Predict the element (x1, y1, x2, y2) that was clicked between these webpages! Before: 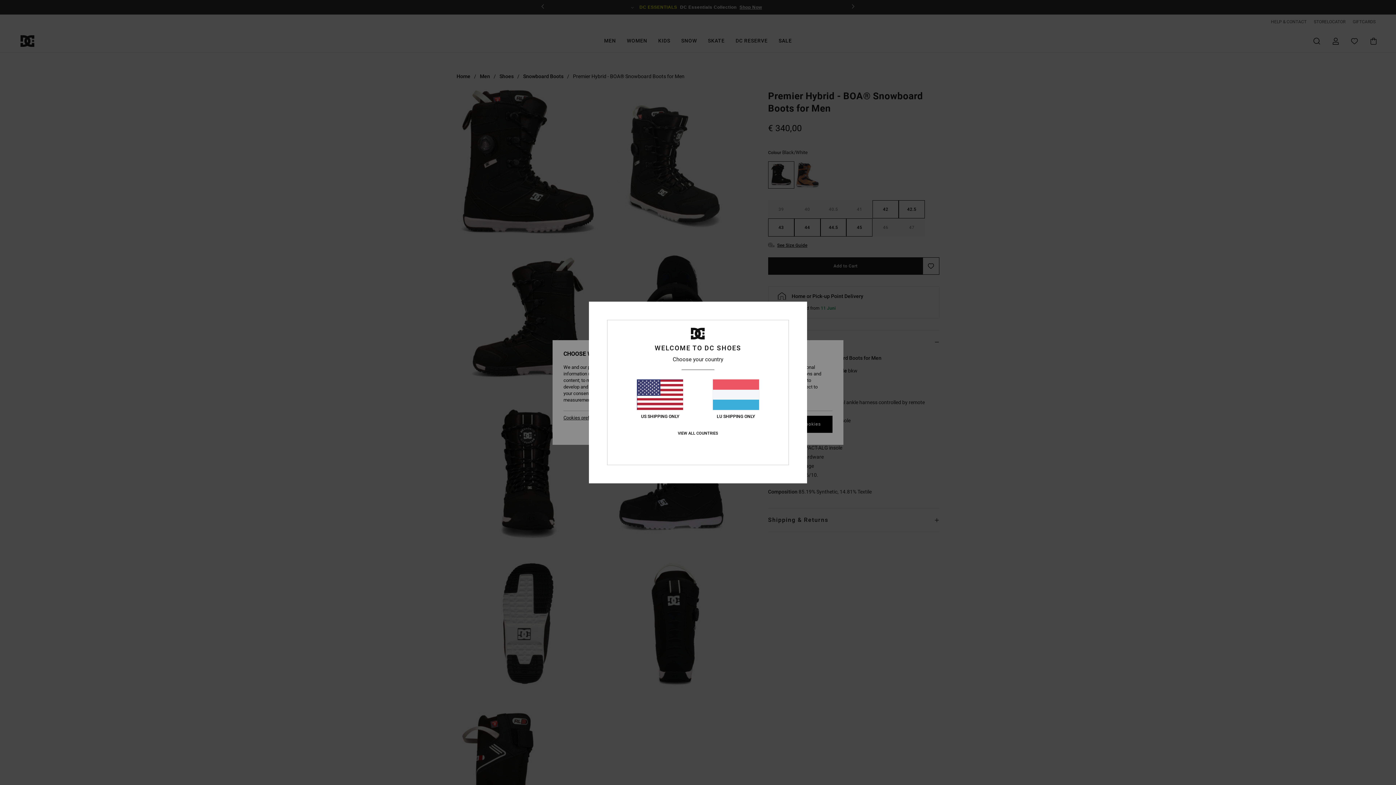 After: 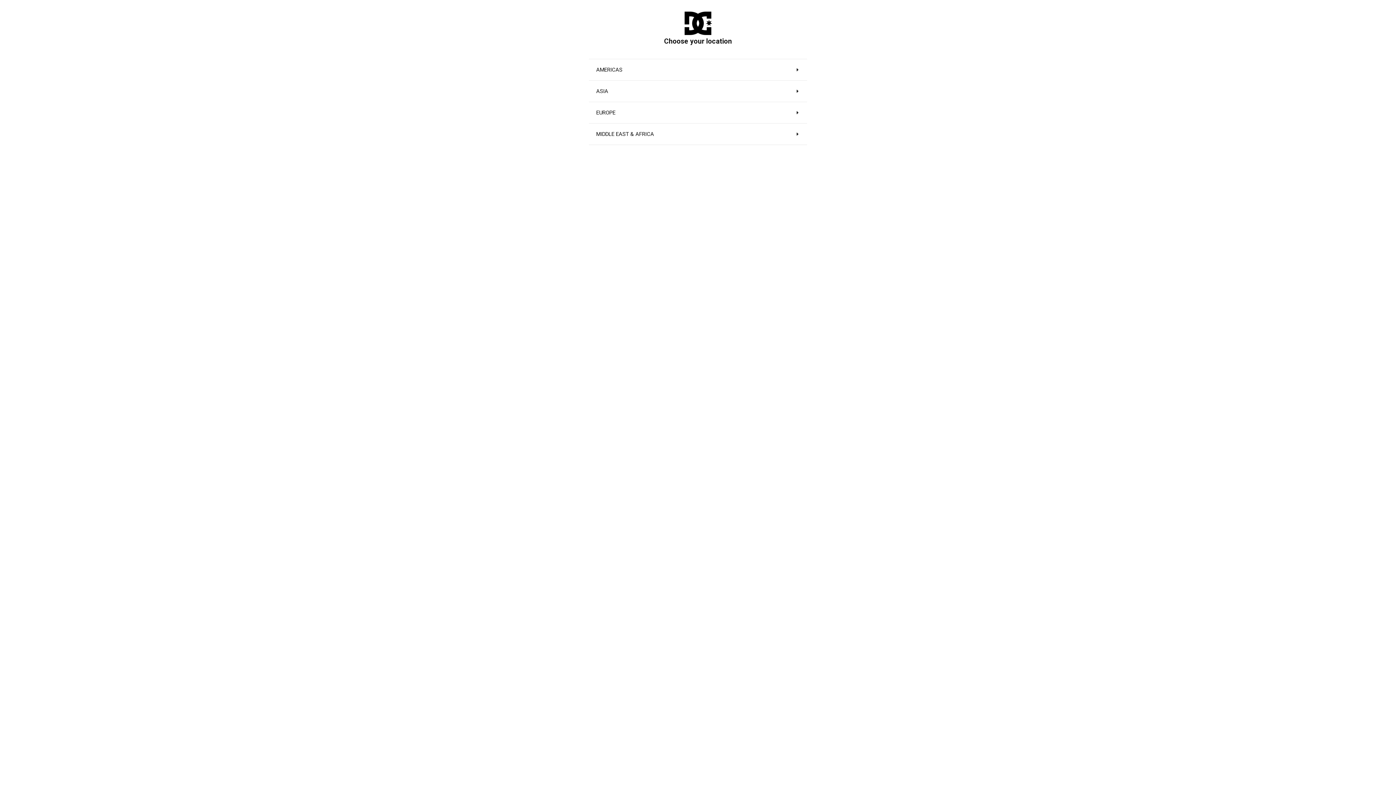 Action: label: VIEW ALL COUNTRIES bbox: (677, 431, 718, 436)